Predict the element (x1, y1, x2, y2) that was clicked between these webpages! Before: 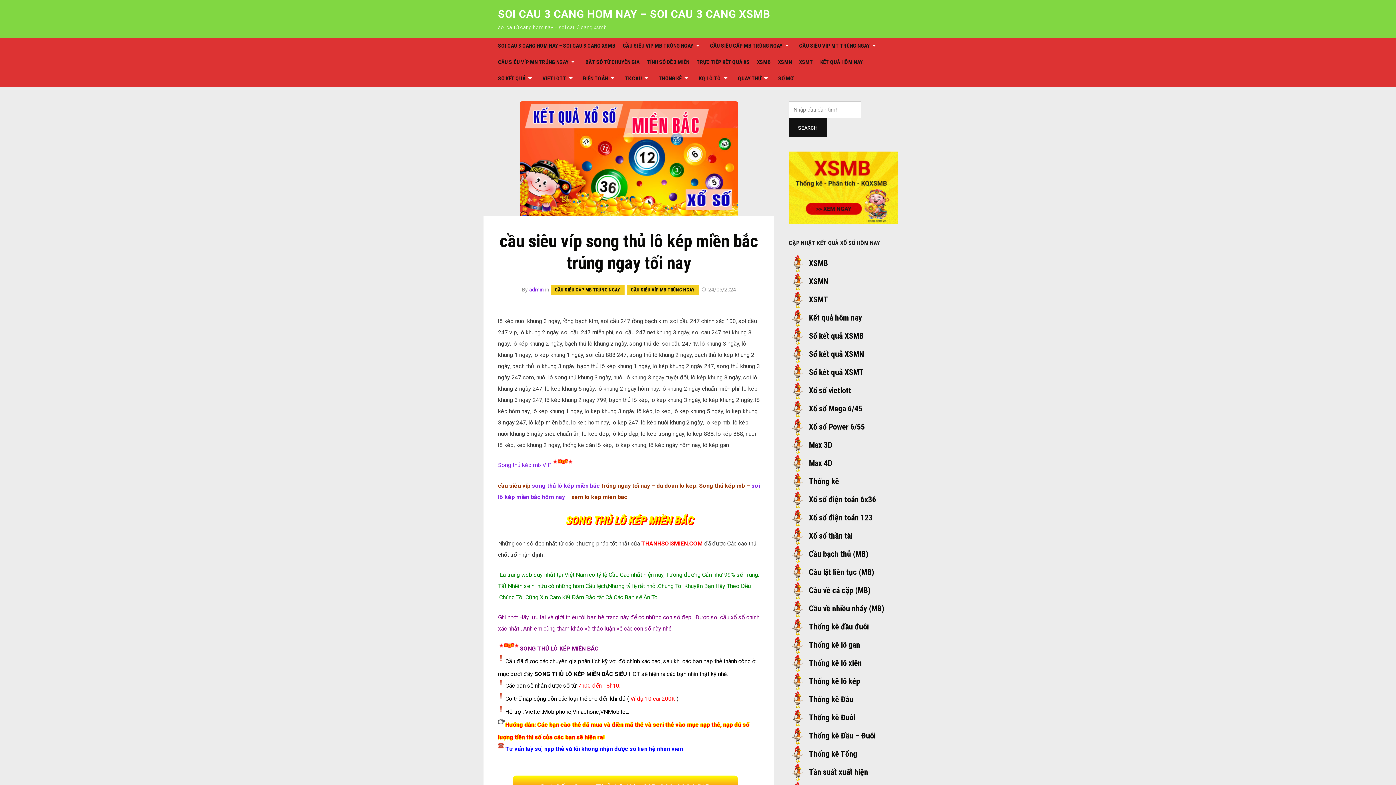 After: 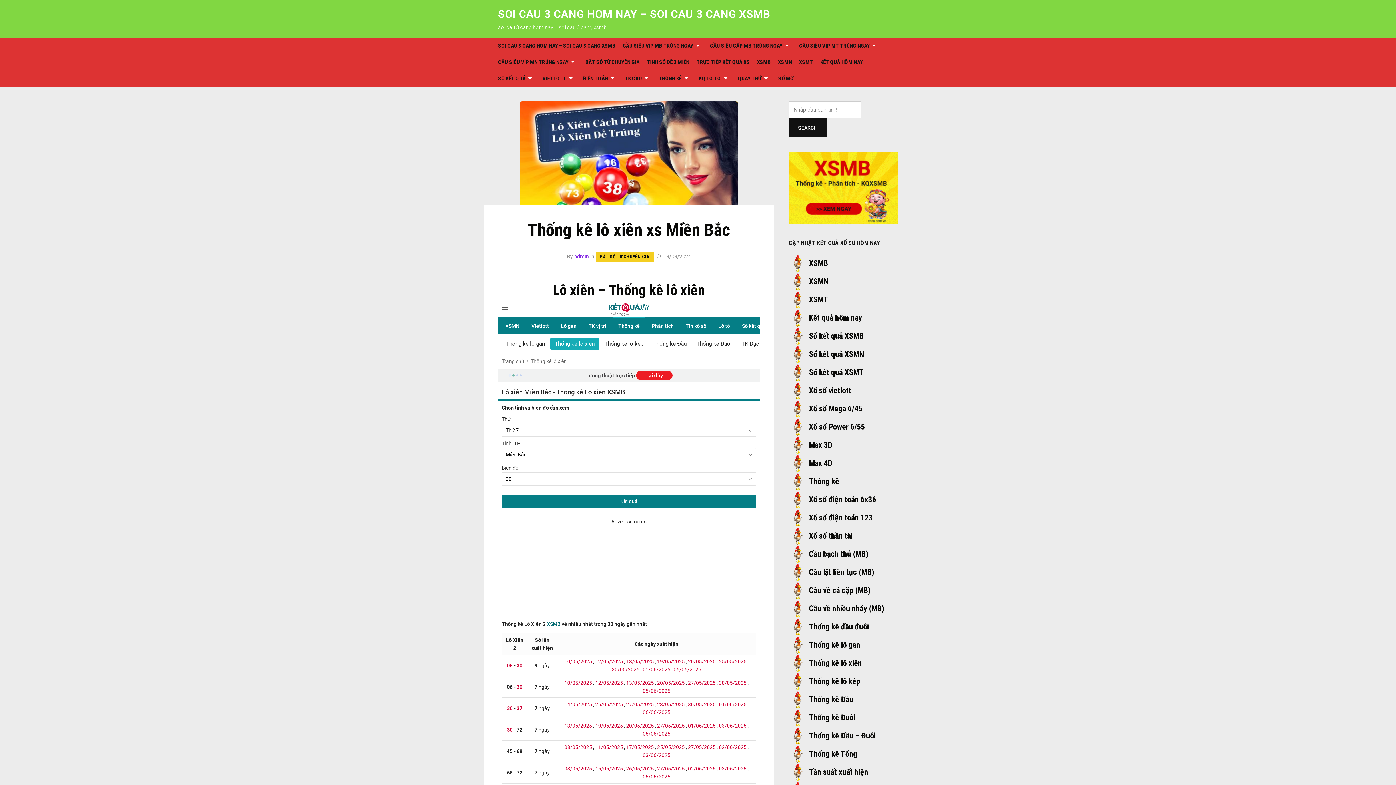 Action: bbox: (809, 658, 862, 667) label: Thống kê lô xiên